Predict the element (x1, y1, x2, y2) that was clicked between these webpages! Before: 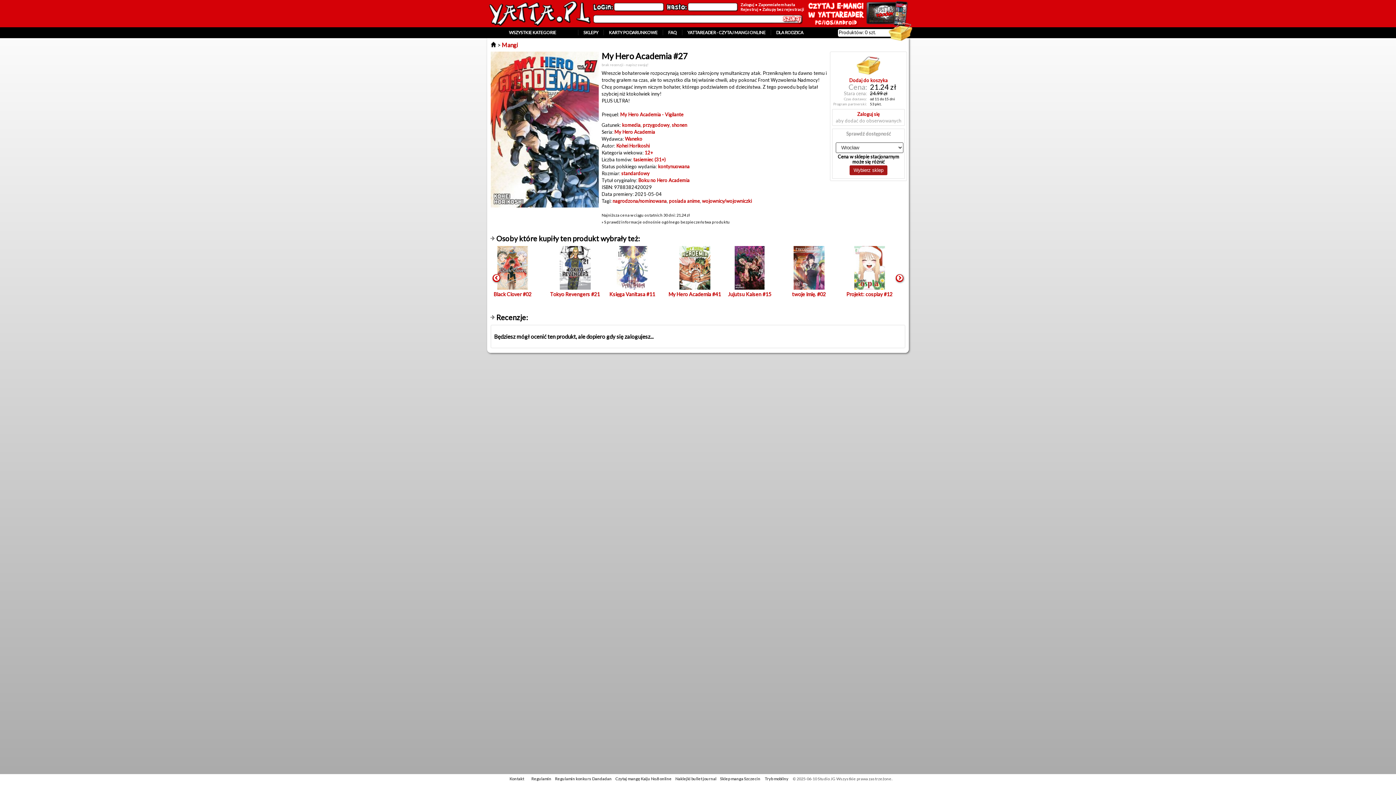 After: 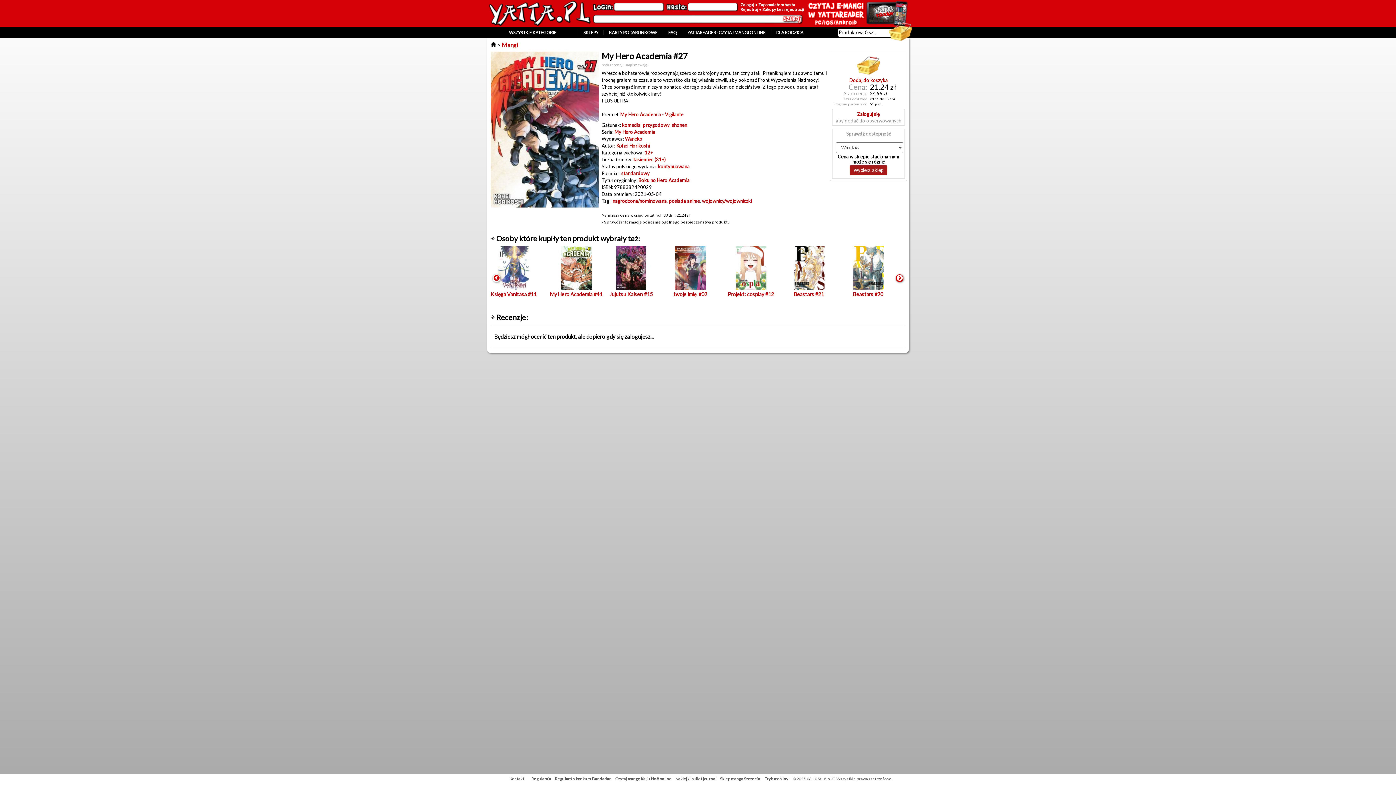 Action: bbox: (492, 274, 500, 282) label: Previous